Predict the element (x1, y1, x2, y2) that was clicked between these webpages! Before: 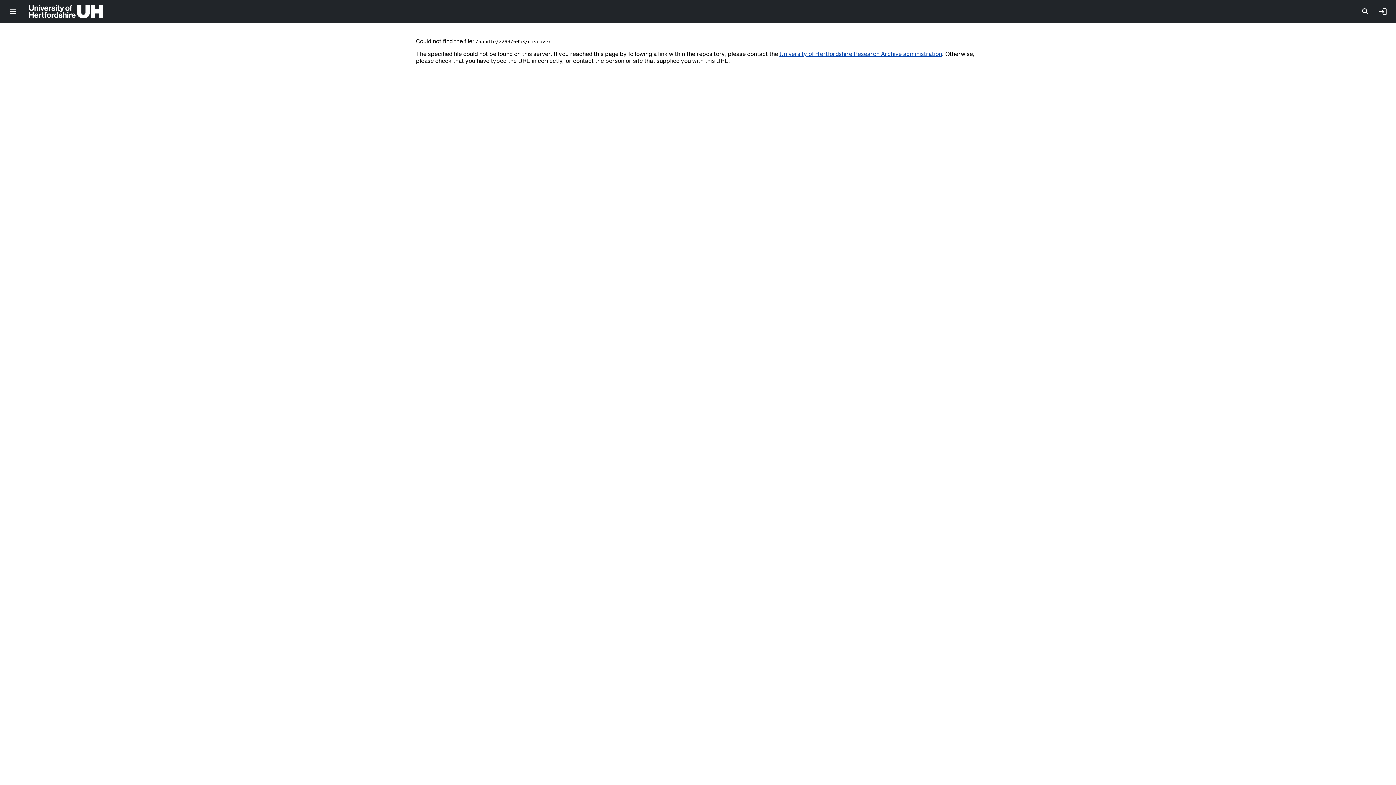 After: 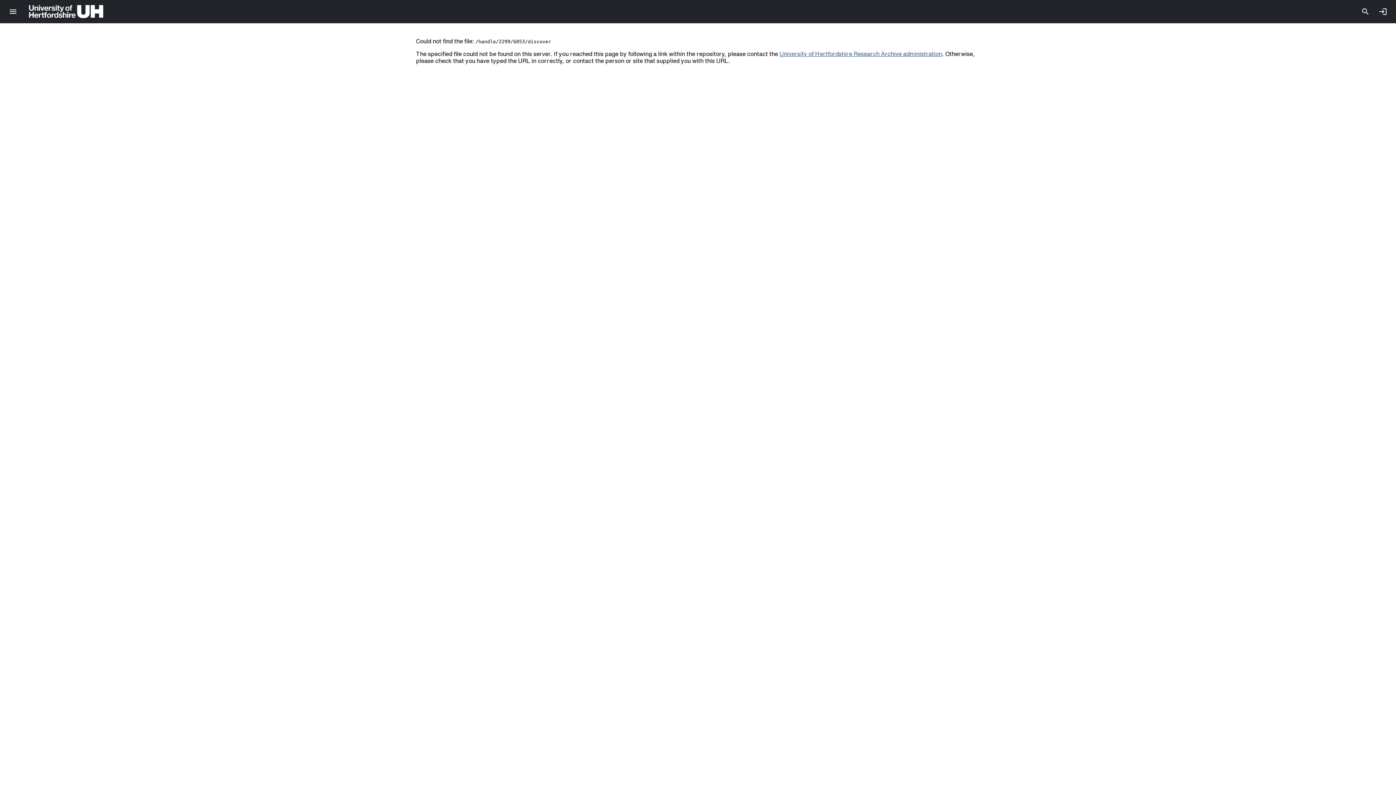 Action: label: University of Hertfordshire Research Archive administration bbox: (779, 50, 942, 56)